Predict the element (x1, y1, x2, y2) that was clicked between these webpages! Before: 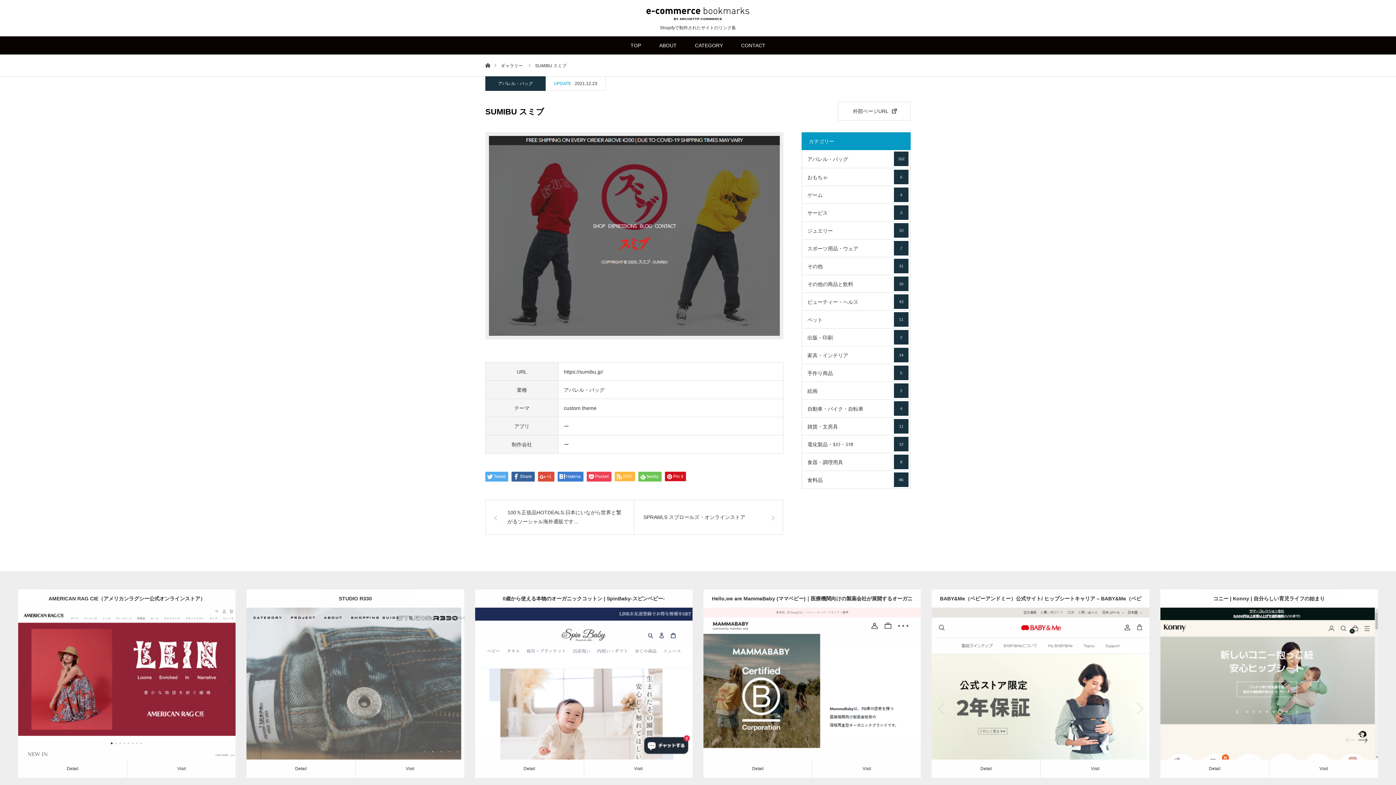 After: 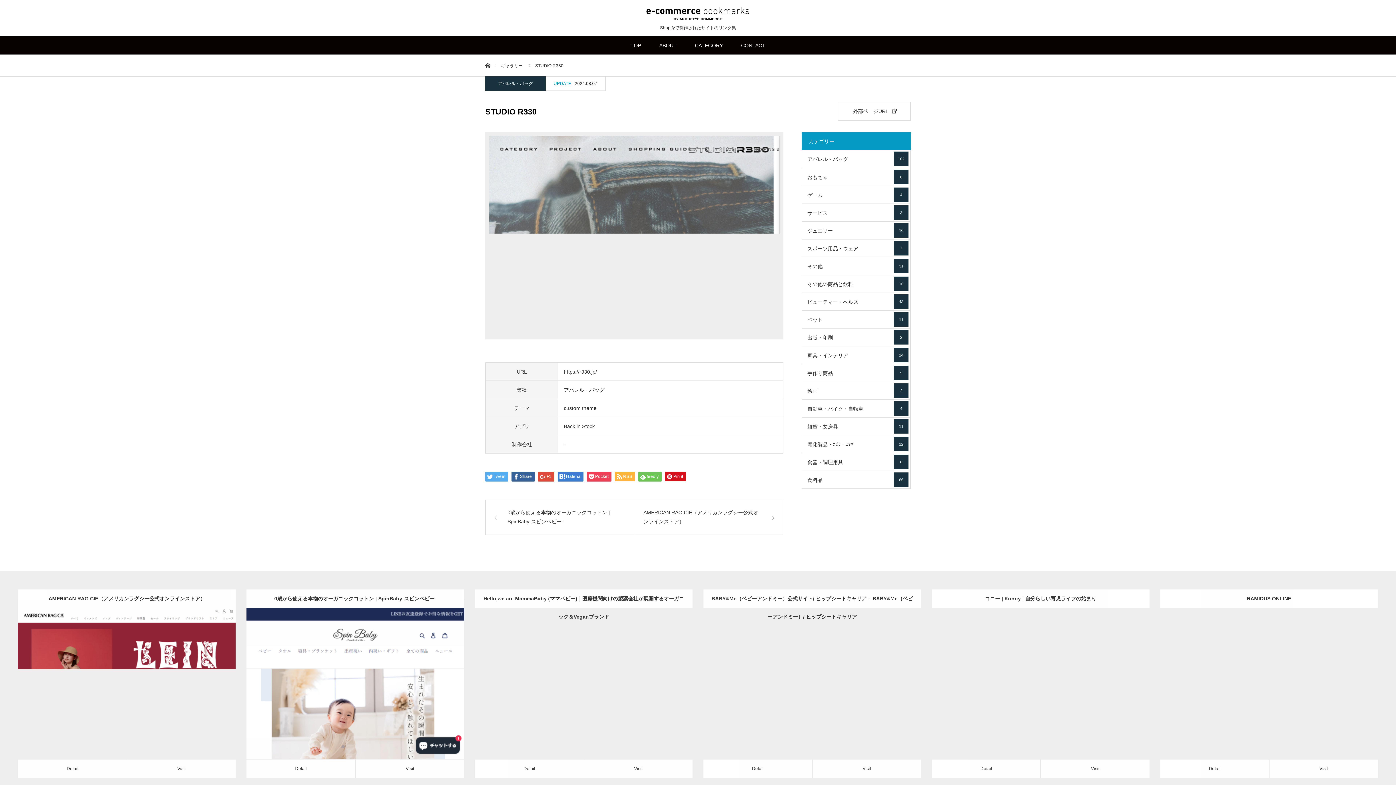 Action: bbox: (246, 589, 464, 608) label: STUDIO R330